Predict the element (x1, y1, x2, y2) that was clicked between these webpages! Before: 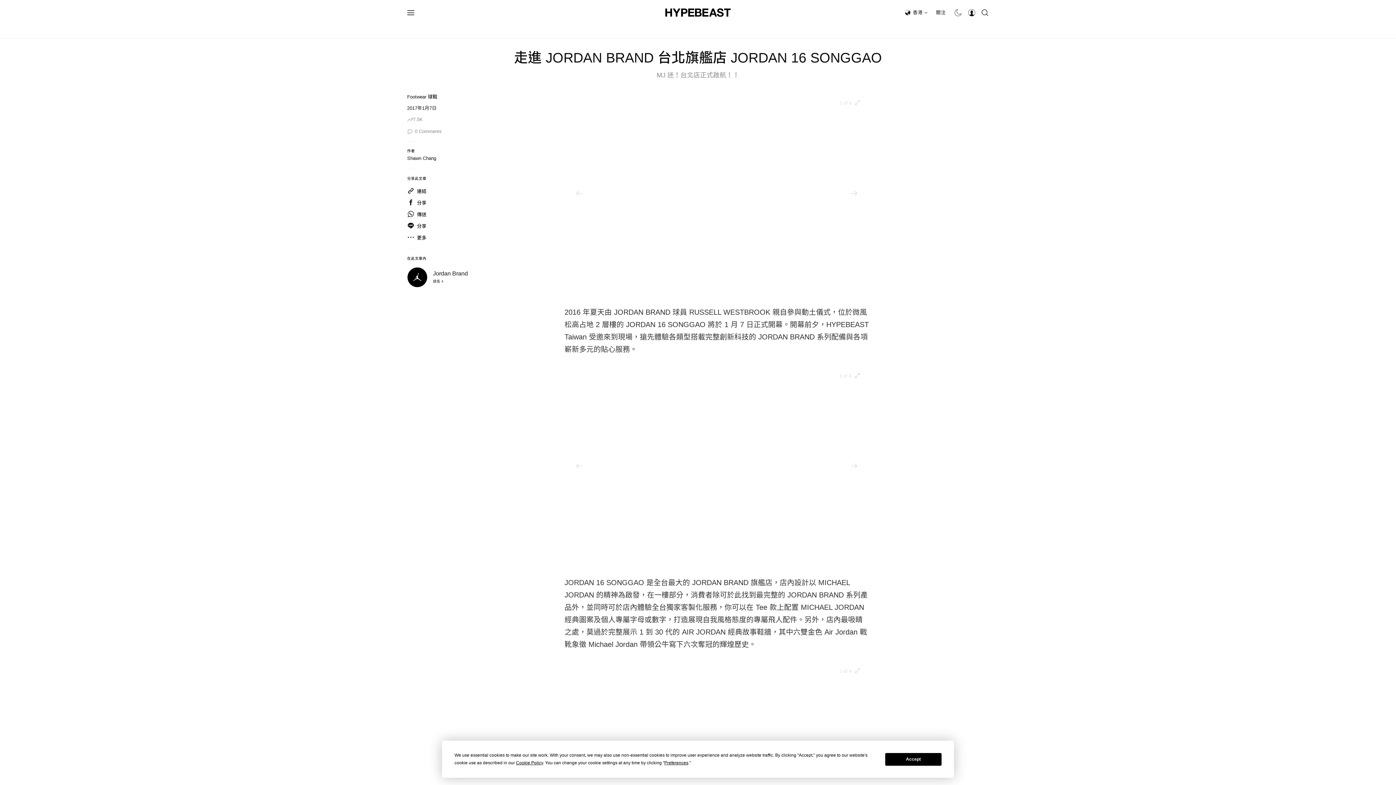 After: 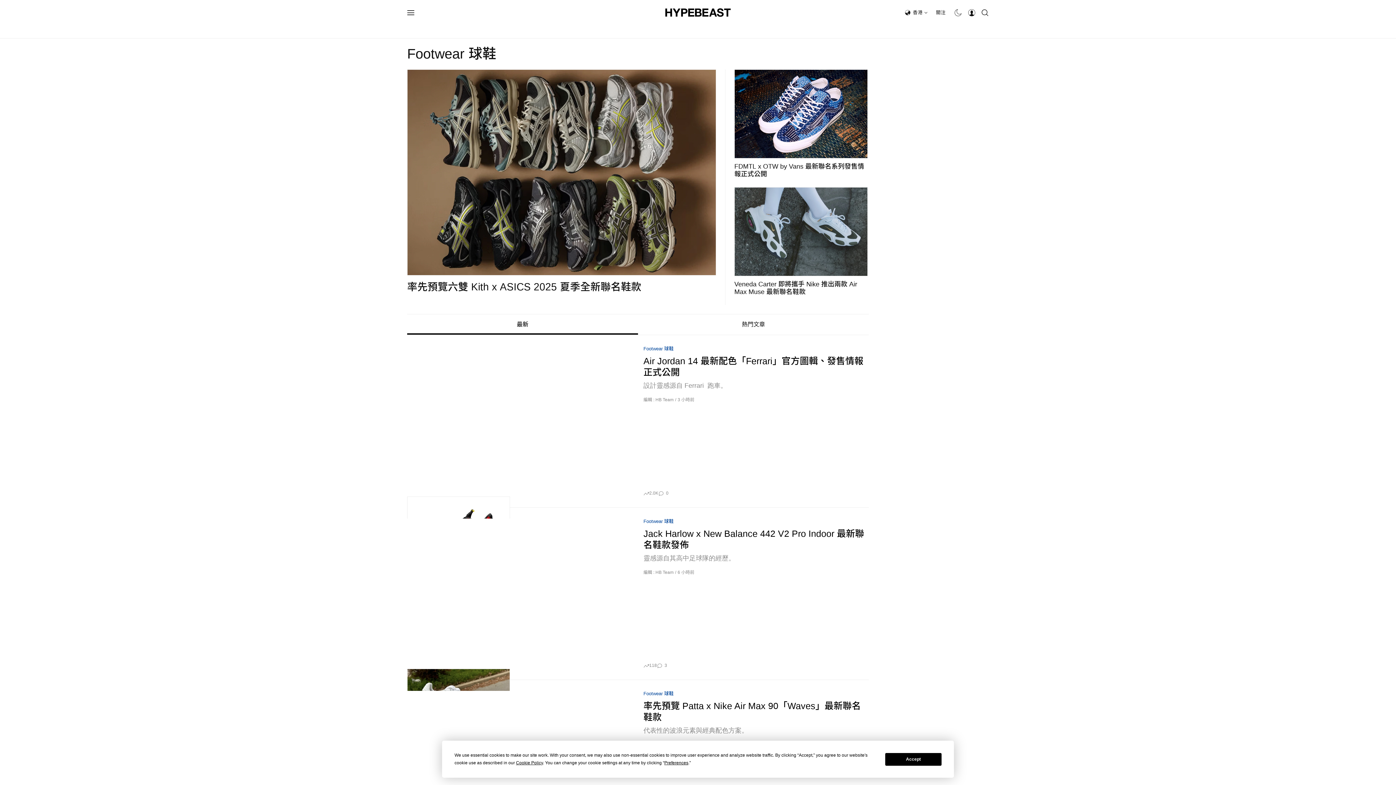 Action: label: 球鞋 bbox: (625, 20, 646, 38)